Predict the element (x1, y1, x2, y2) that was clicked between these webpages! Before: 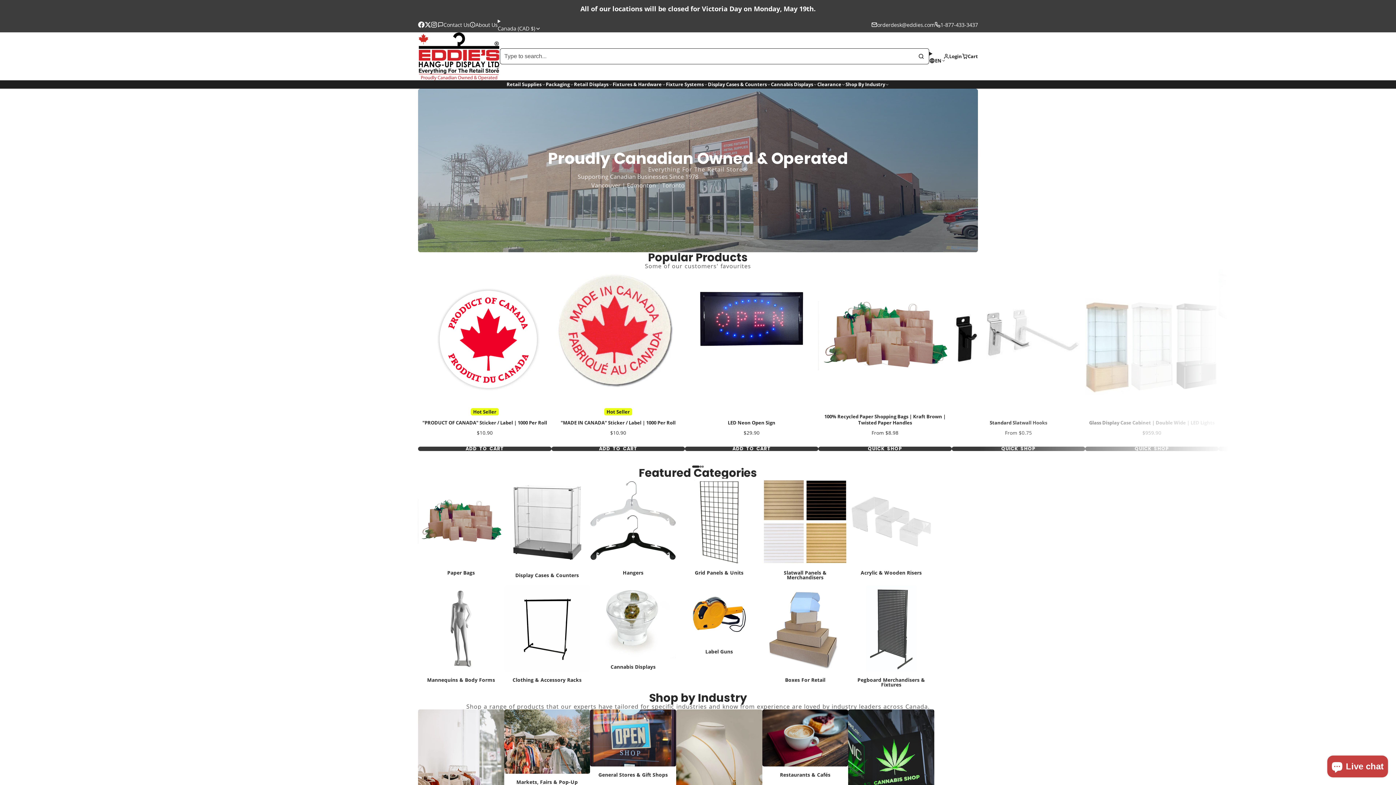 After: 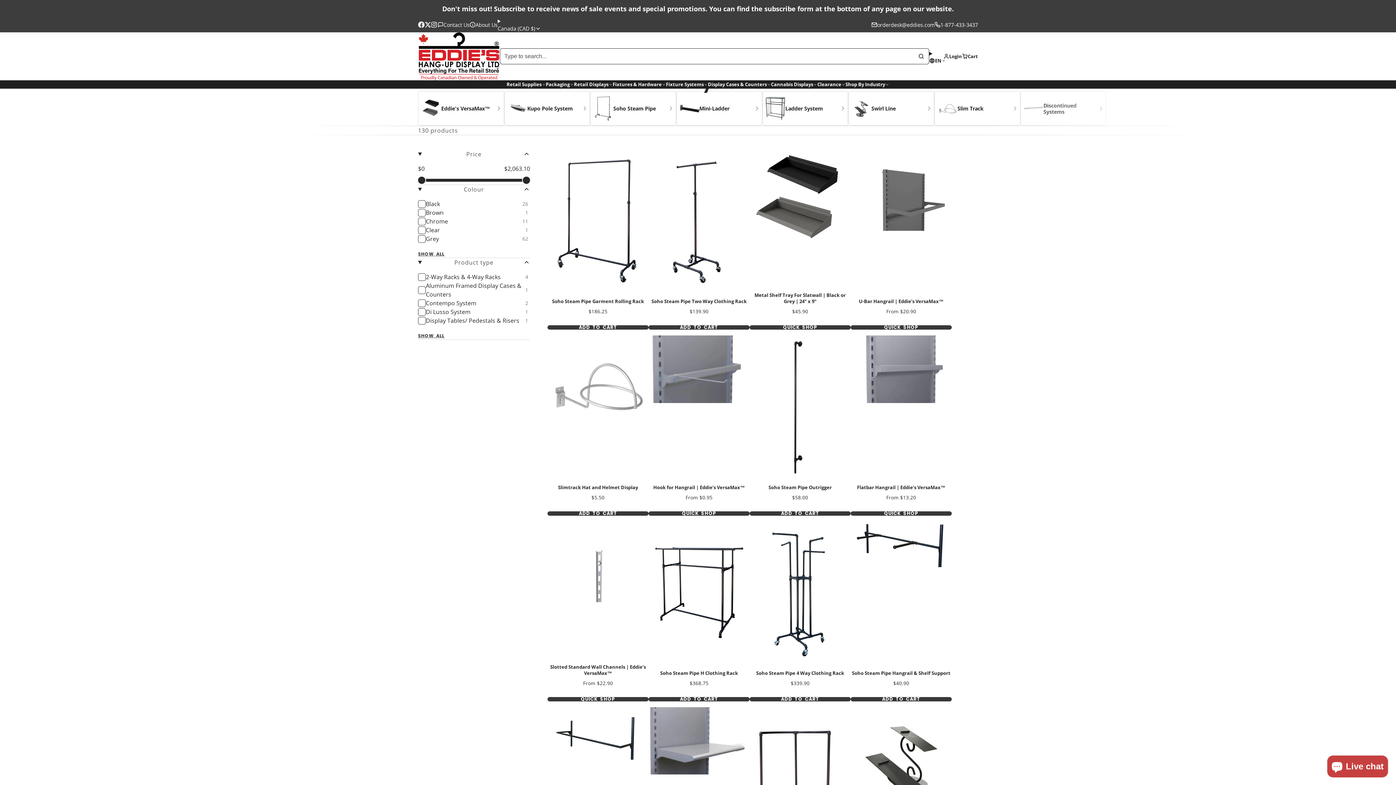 Action: bbox: (666, 80, 708, 88) label: Fixture Systems